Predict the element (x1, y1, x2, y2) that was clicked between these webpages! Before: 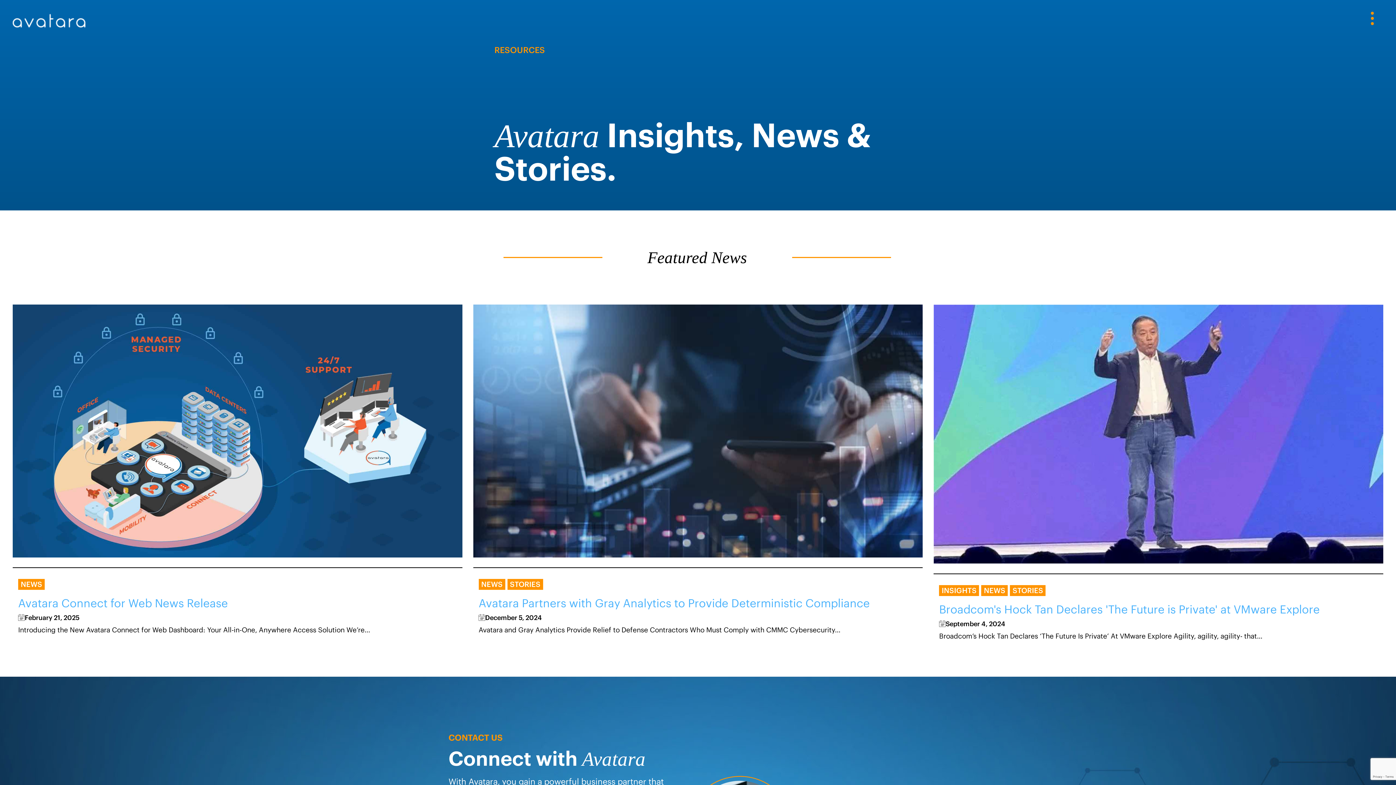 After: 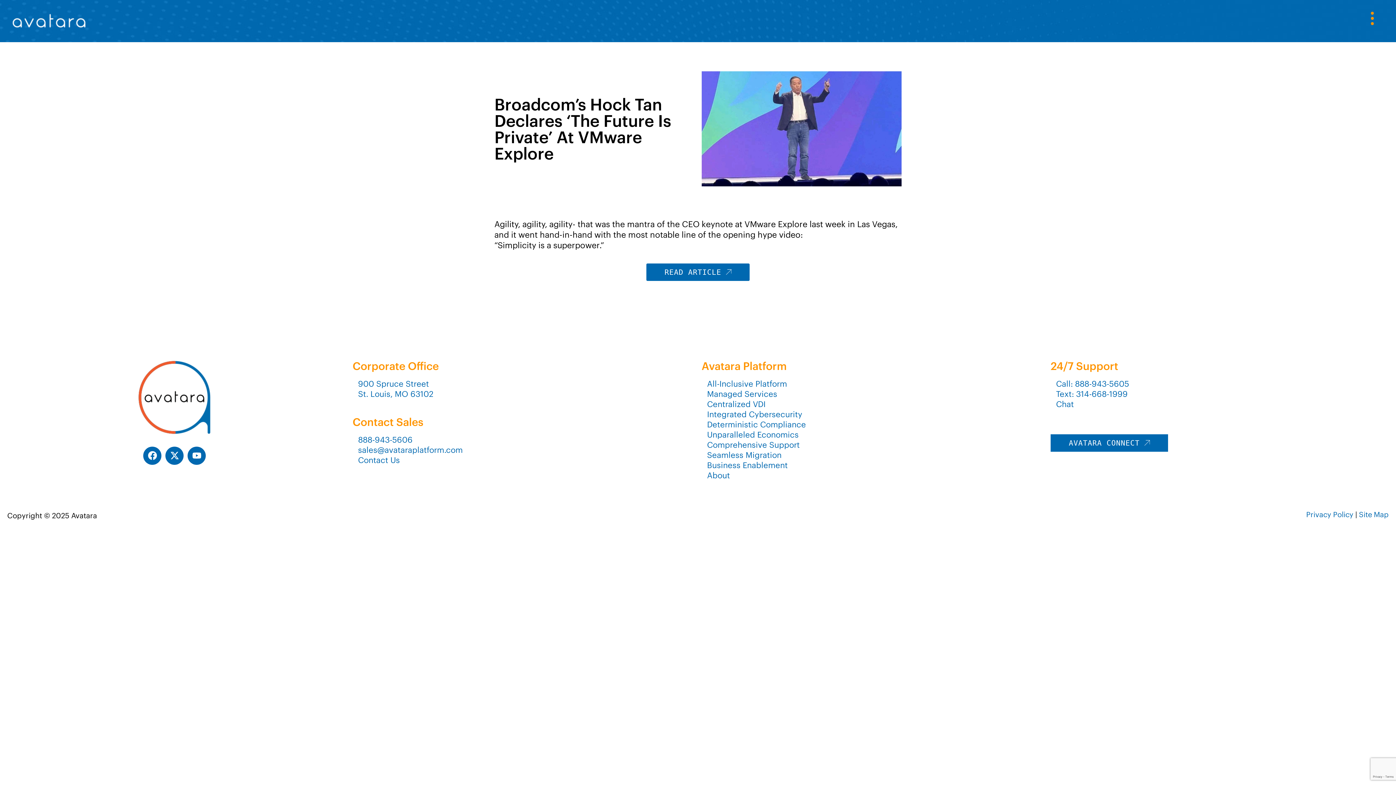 Action: bbox: (933, 304, 1383, 651)